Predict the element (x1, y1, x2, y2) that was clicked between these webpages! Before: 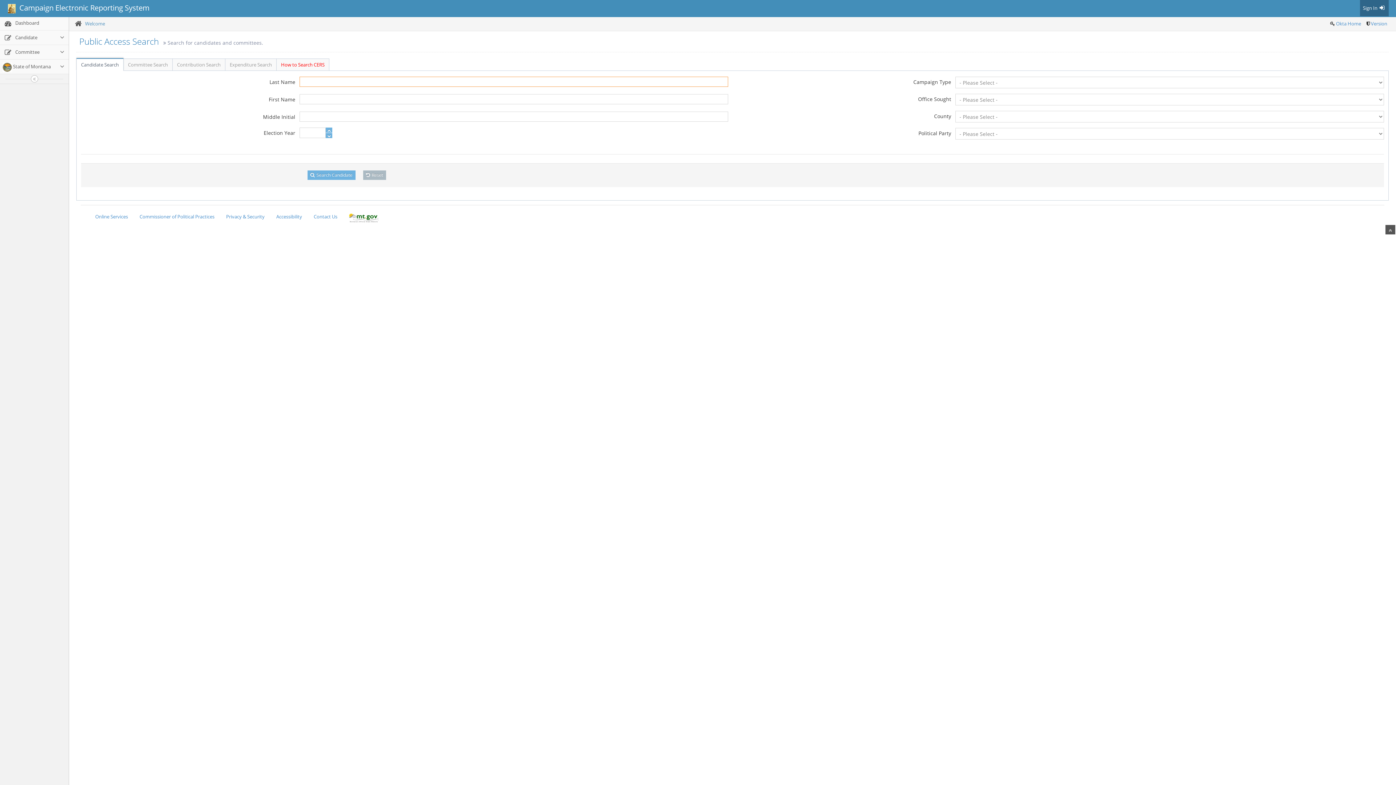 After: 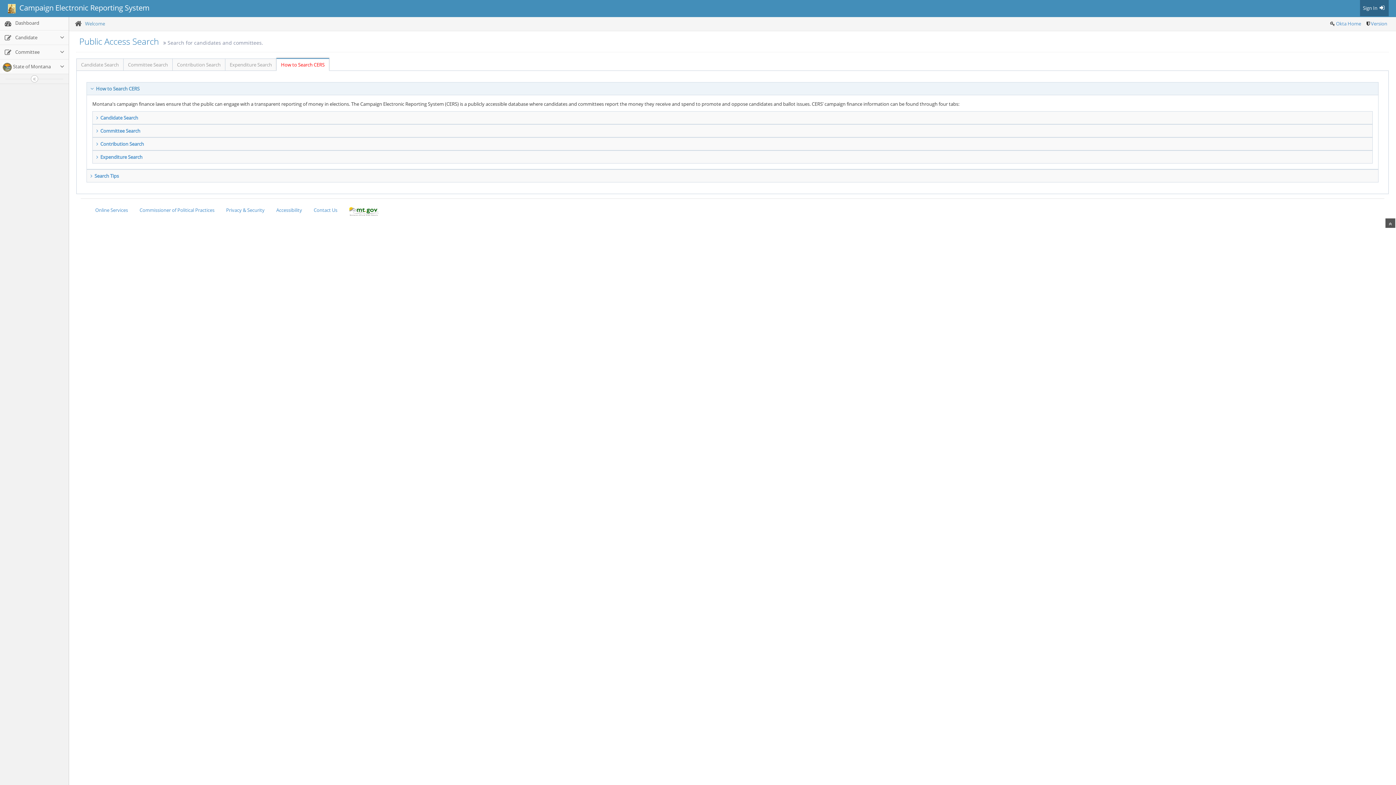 Action: bbox: (276, 58, 329, 70) label: How to Search CERS